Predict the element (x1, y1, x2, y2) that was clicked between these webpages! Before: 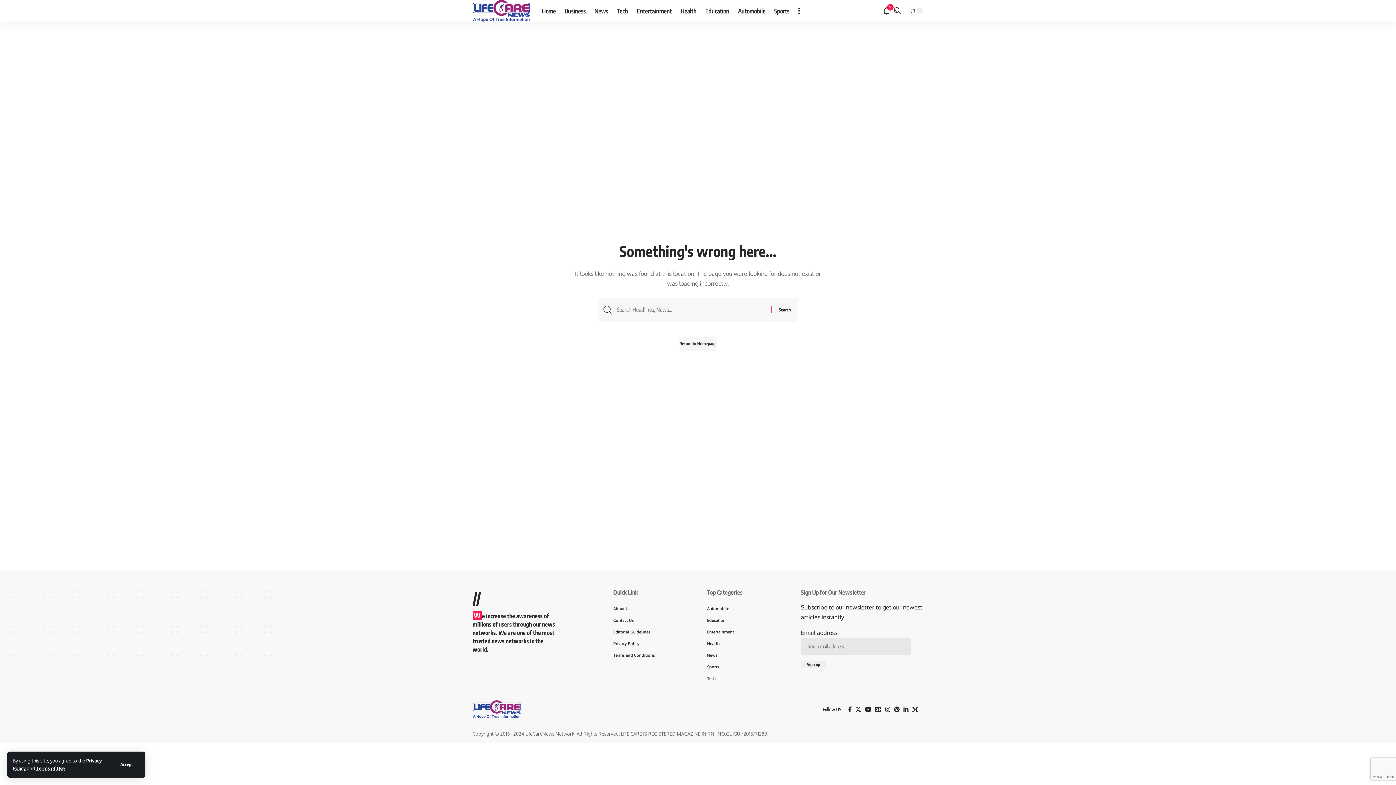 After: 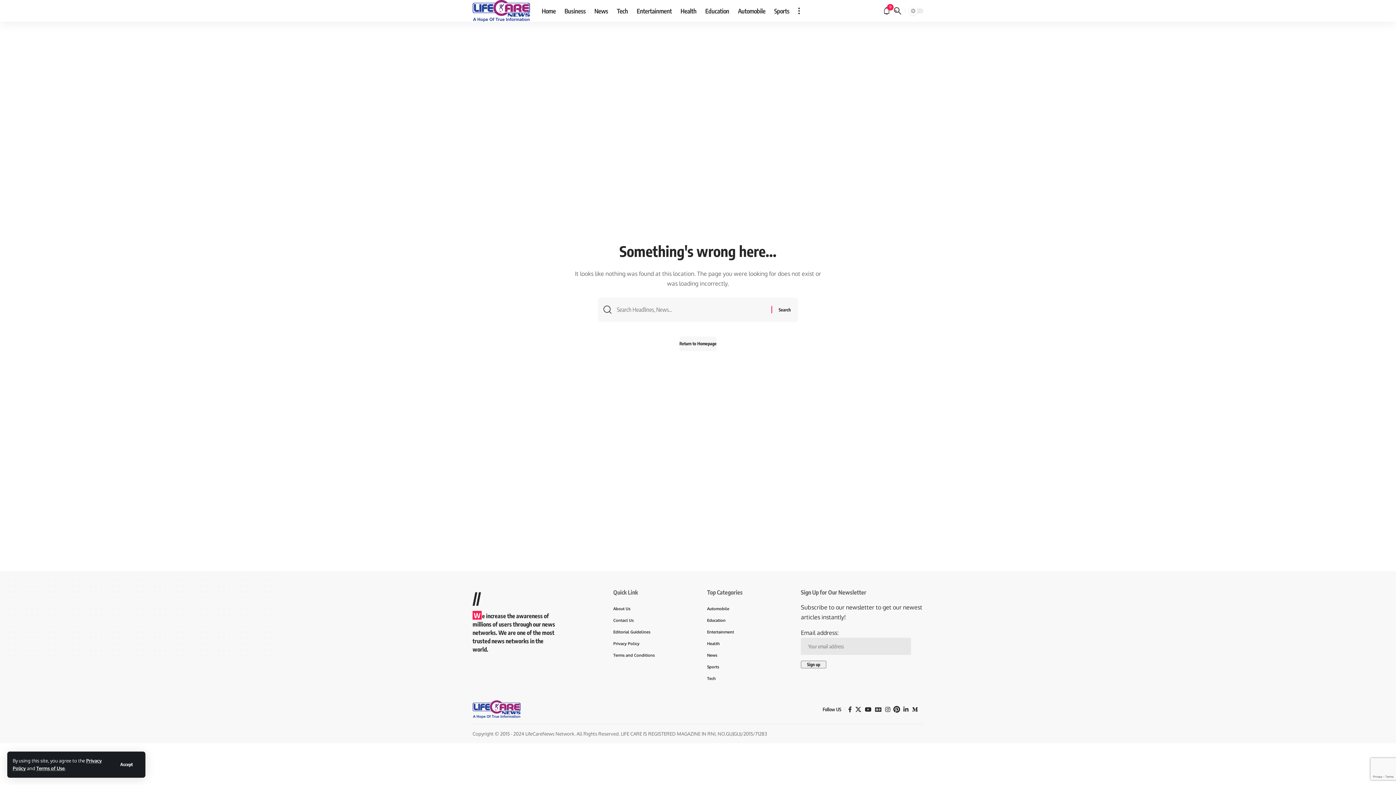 Action: label: Pinterest bbox: (892, 704, 901, 714)